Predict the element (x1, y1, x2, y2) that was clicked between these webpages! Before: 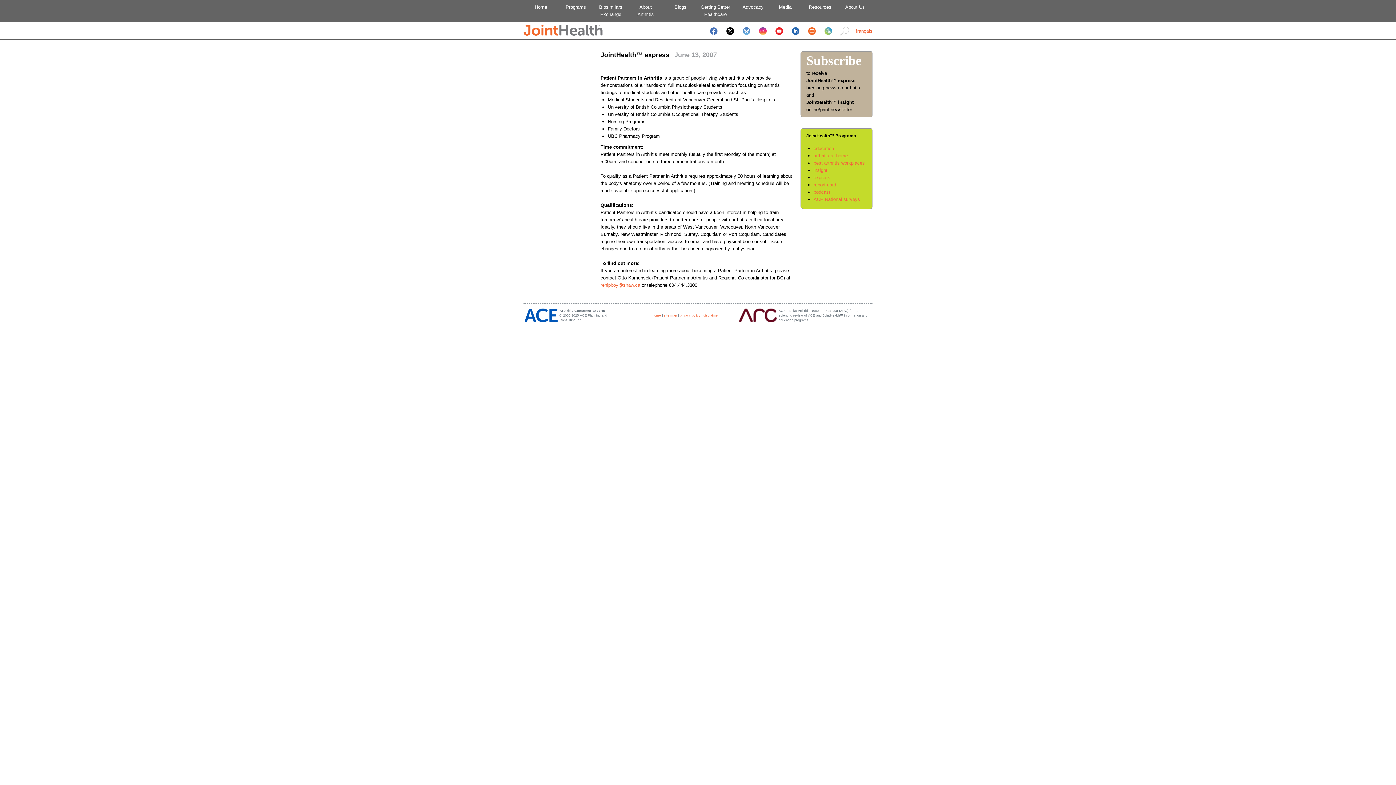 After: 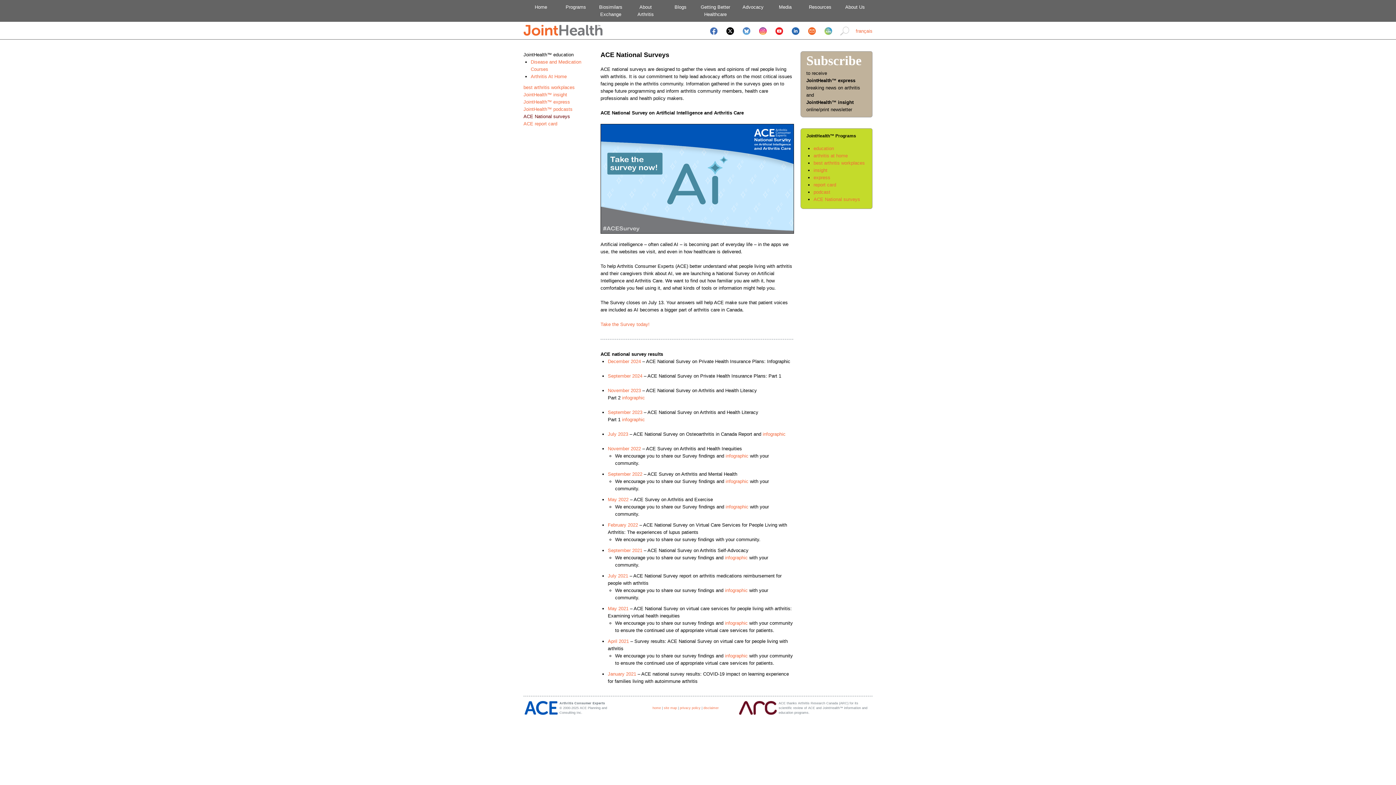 Action: bbox: (813, 196, 860, 202) label: ACE National surveys